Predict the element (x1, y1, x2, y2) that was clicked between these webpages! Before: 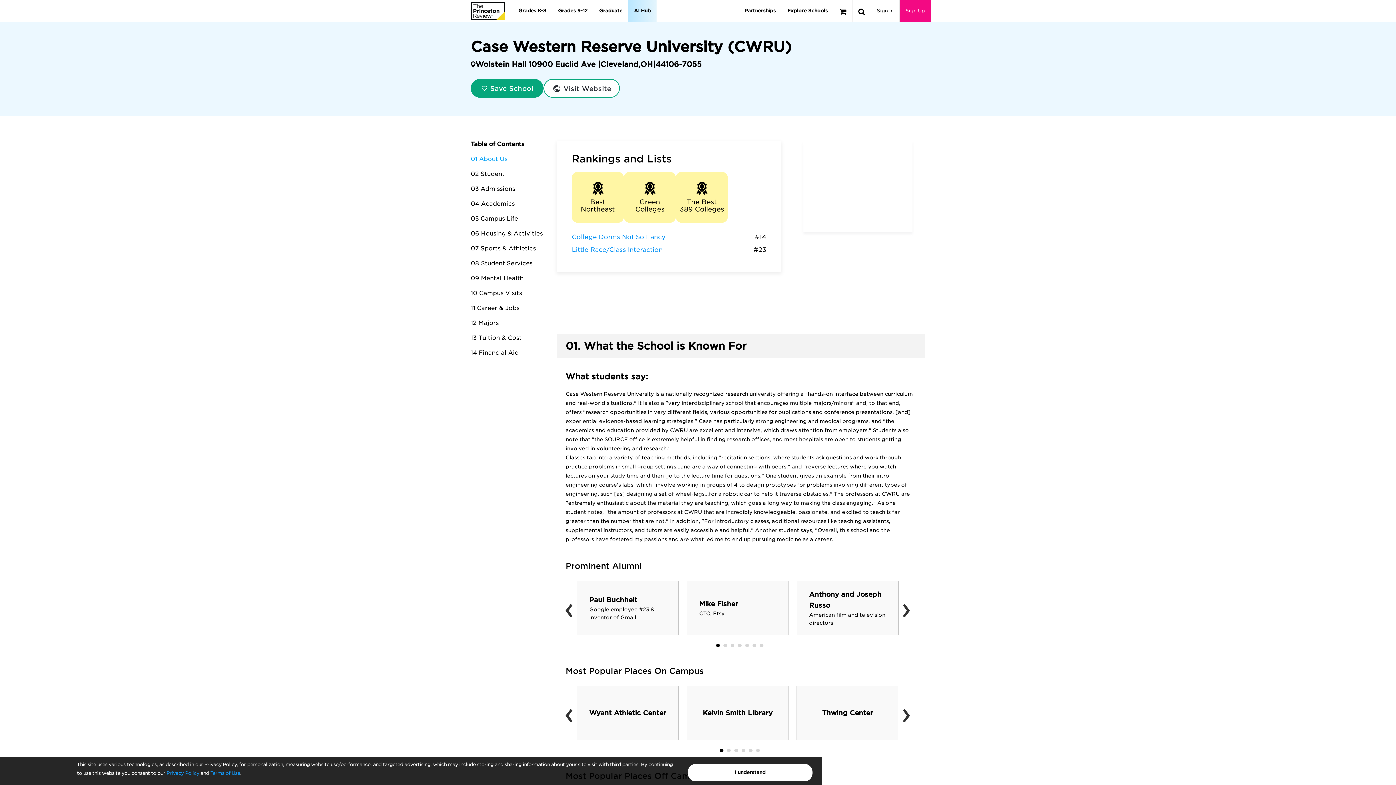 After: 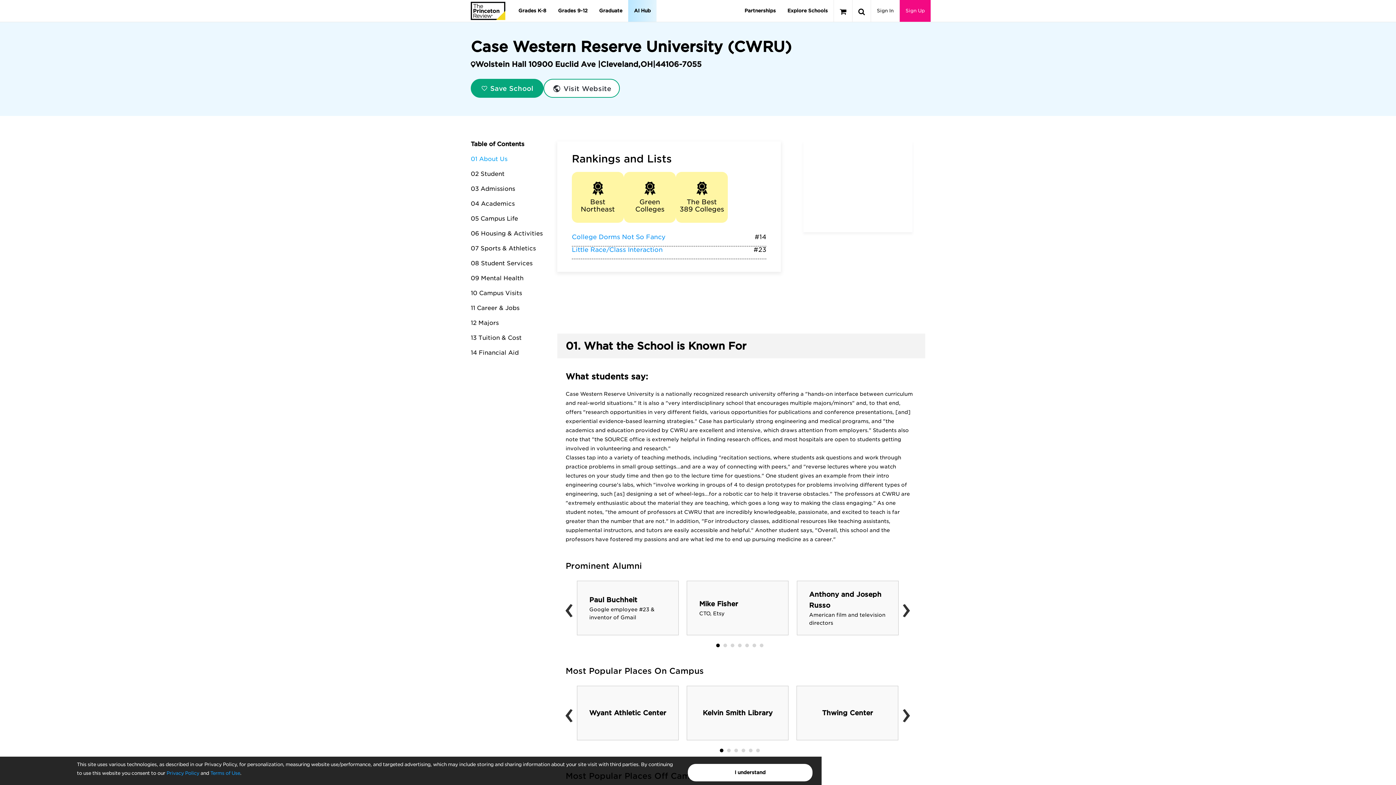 Action: bbox: (624, 172, 676, 222) label: Green Colleges